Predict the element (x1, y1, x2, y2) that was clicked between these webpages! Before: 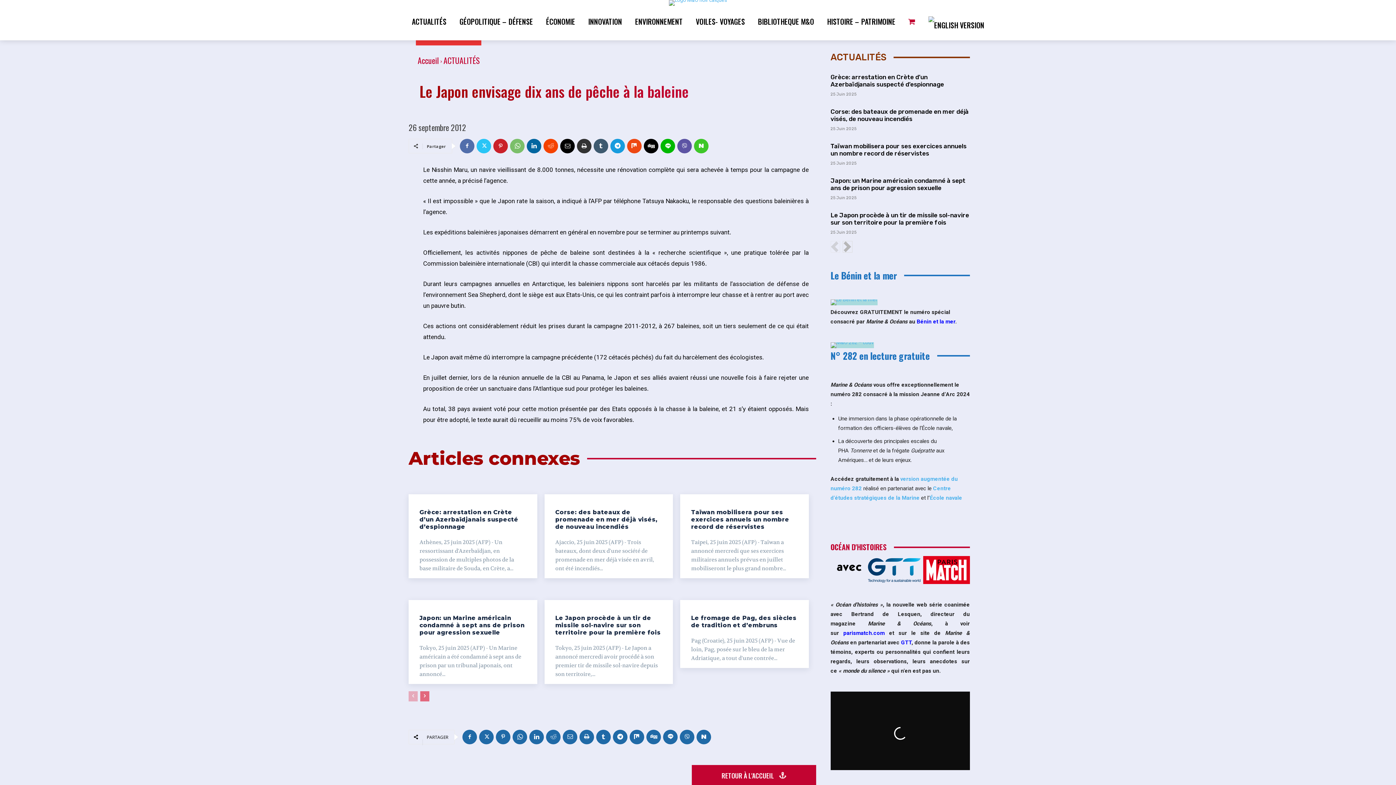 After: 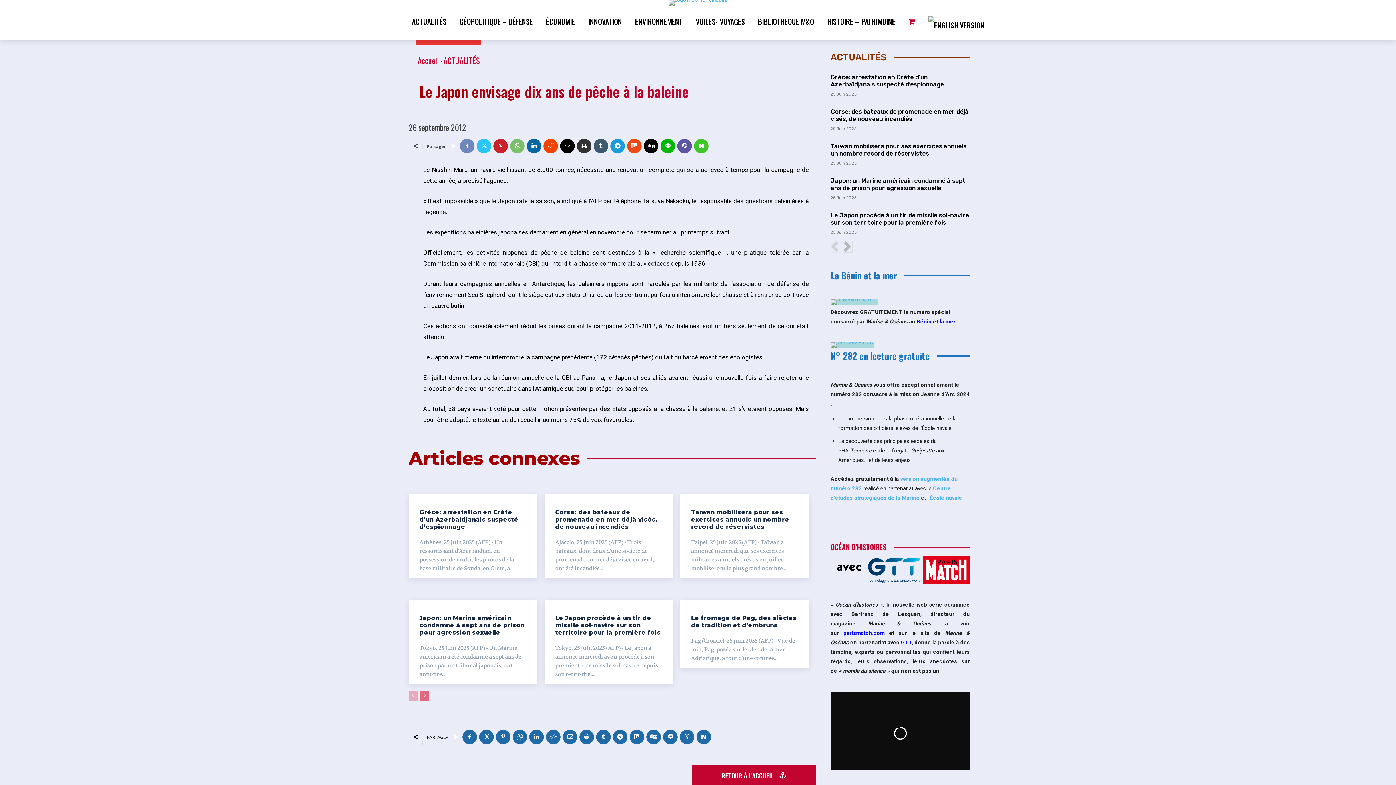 Action: bbox: (460, 138, 474, 153)